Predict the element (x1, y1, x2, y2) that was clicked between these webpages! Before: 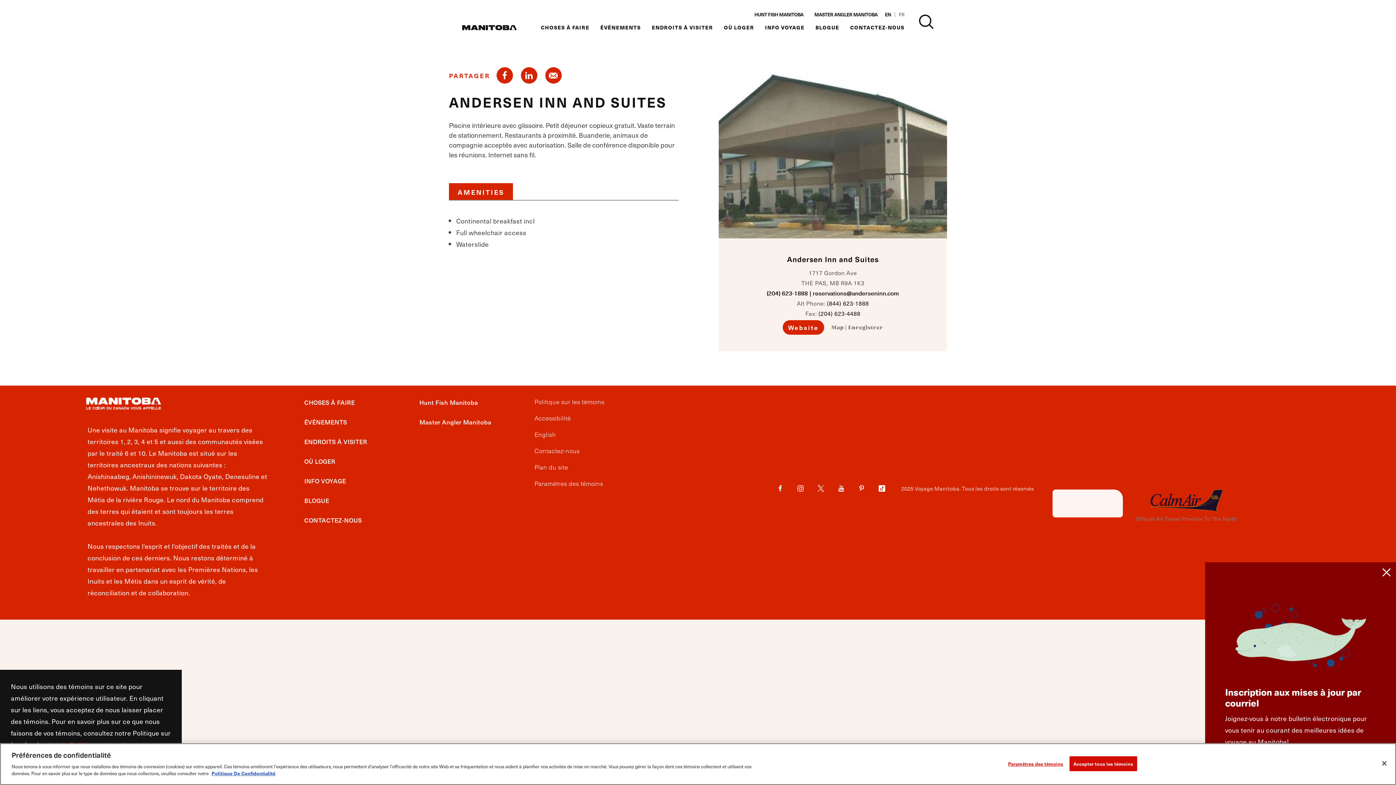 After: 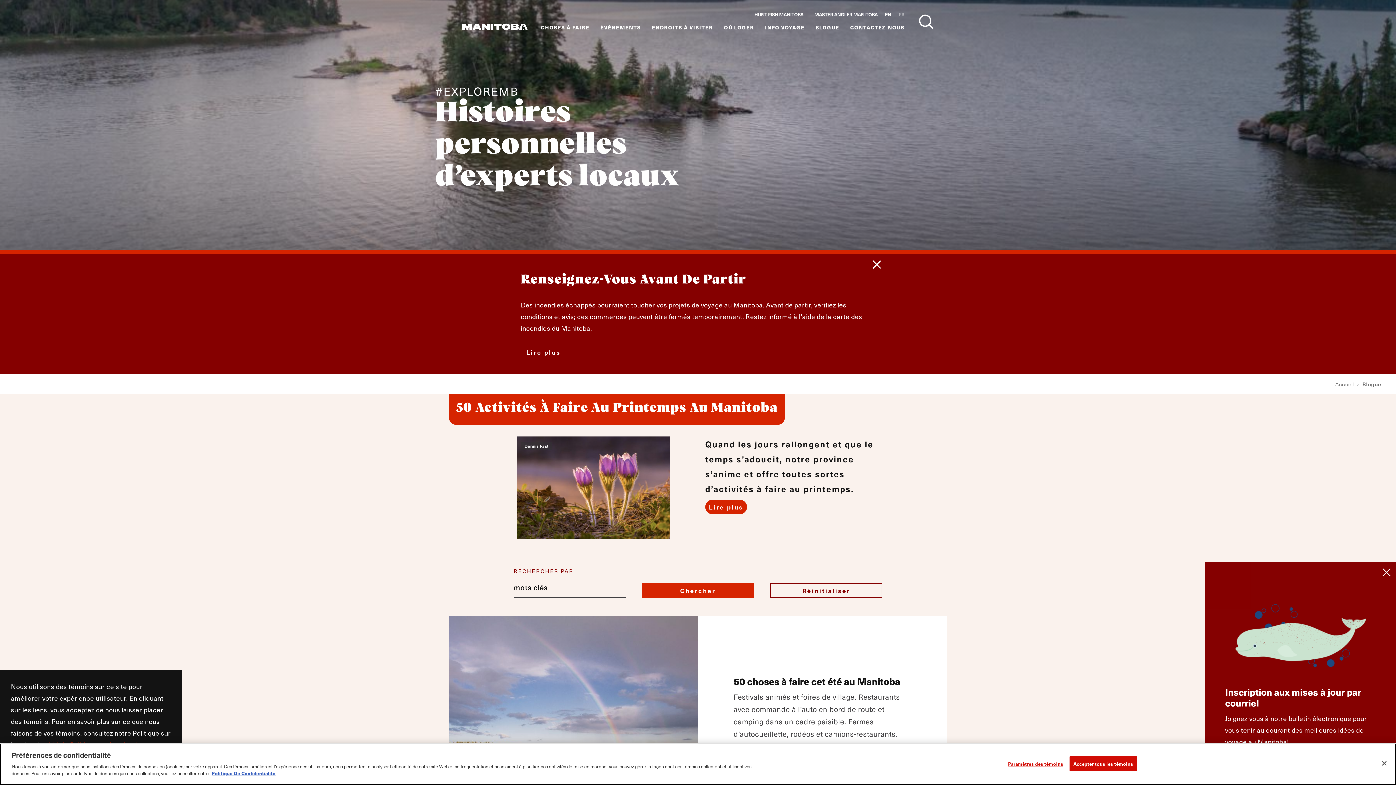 Action: label: BLOGUE bbox: (815, 24, 839, 30)